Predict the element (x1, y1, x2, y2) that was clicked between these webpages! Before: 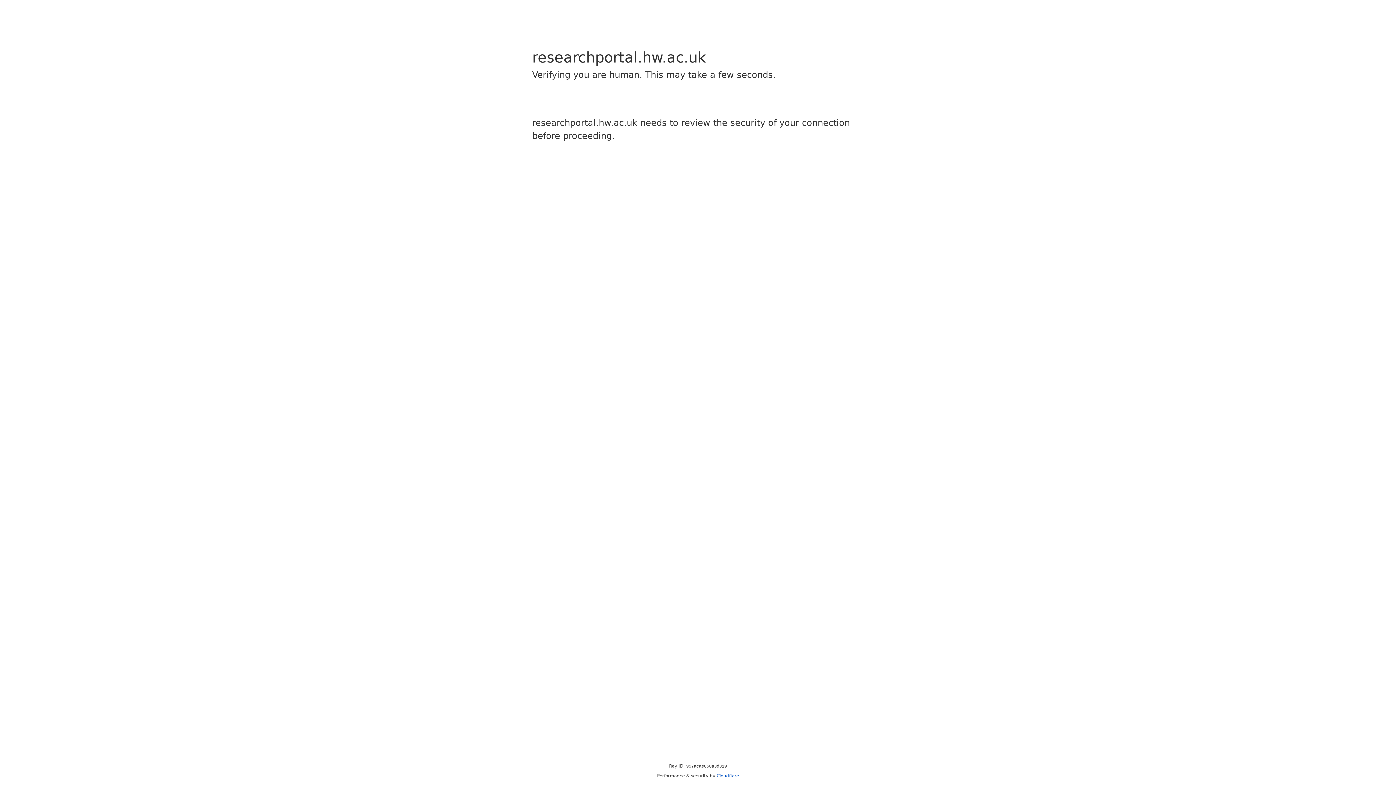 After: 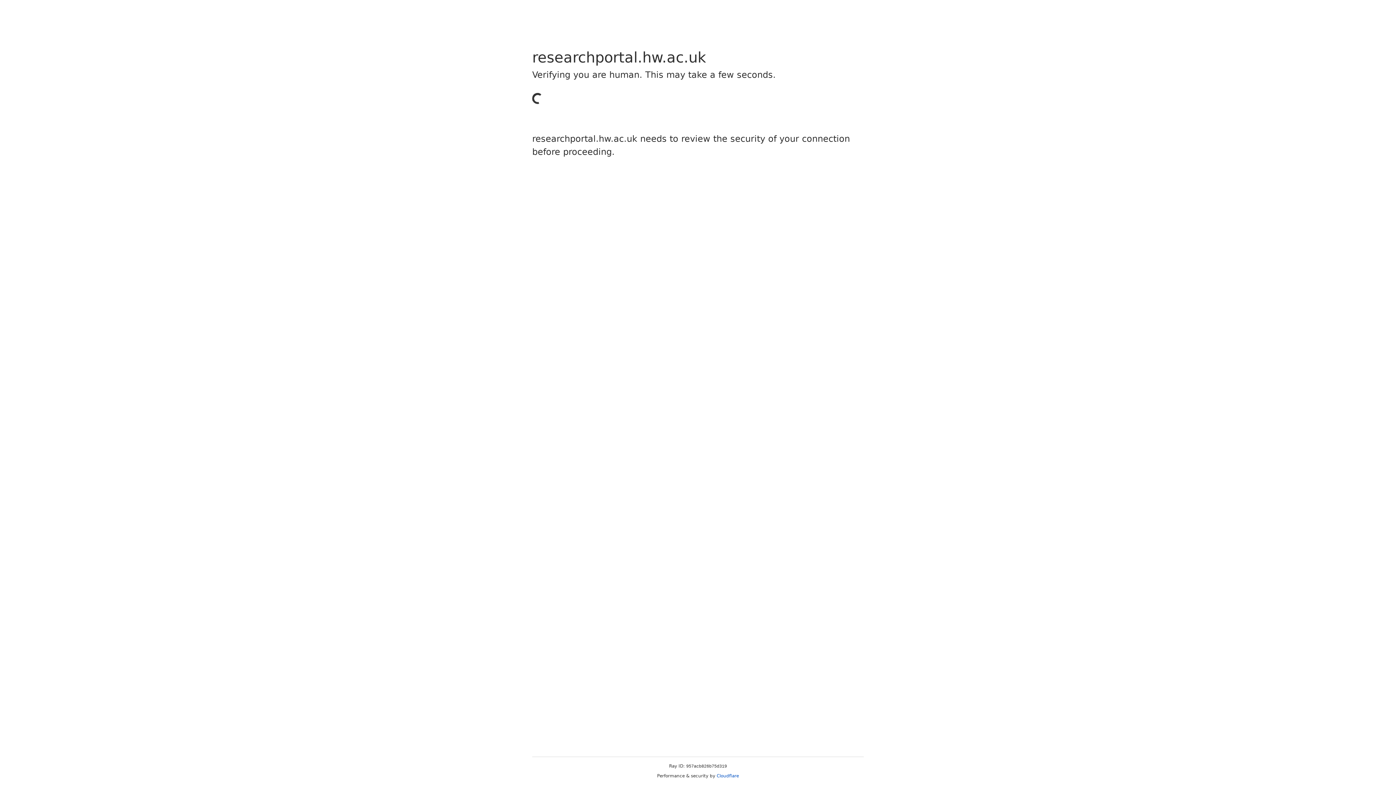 Action: bbox: (716, 773, 739, 778) label: Cloudflare